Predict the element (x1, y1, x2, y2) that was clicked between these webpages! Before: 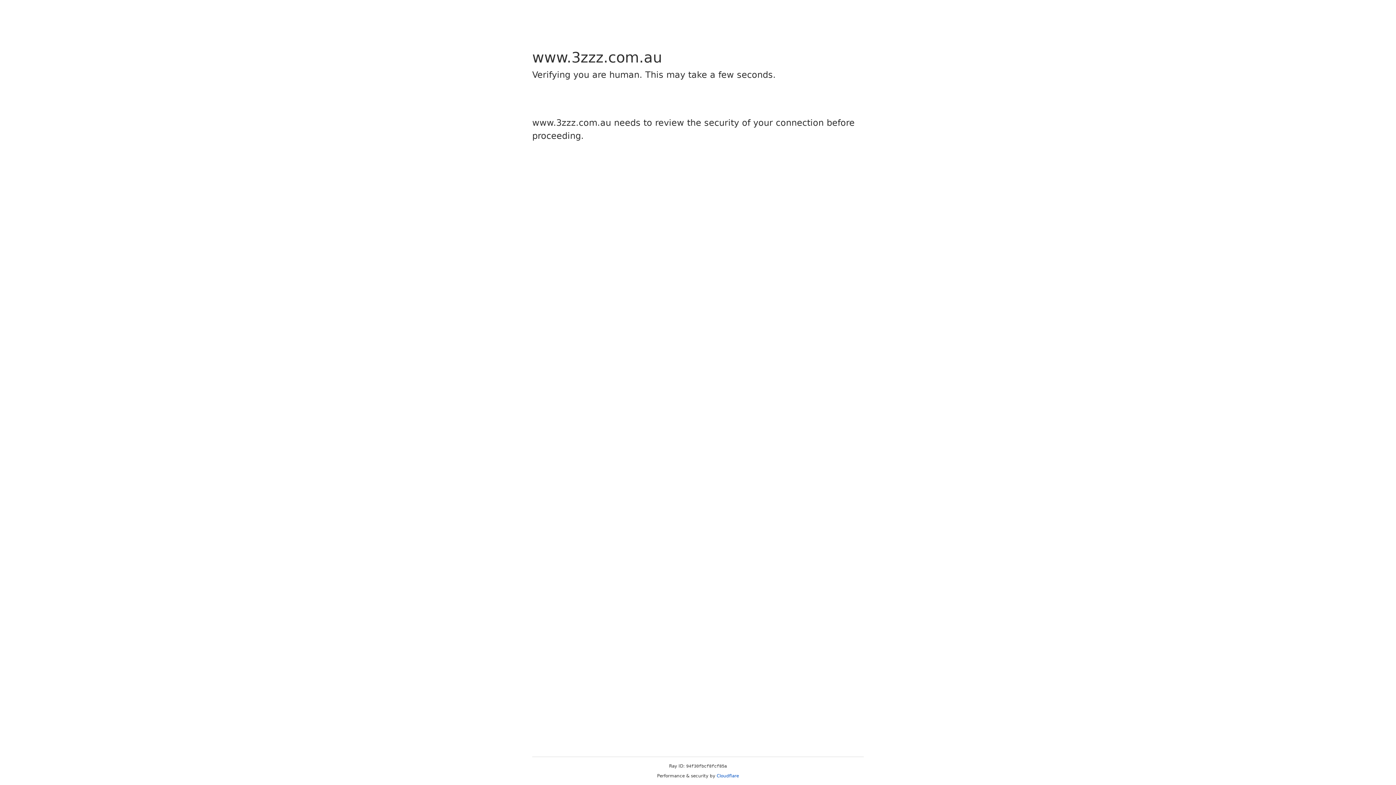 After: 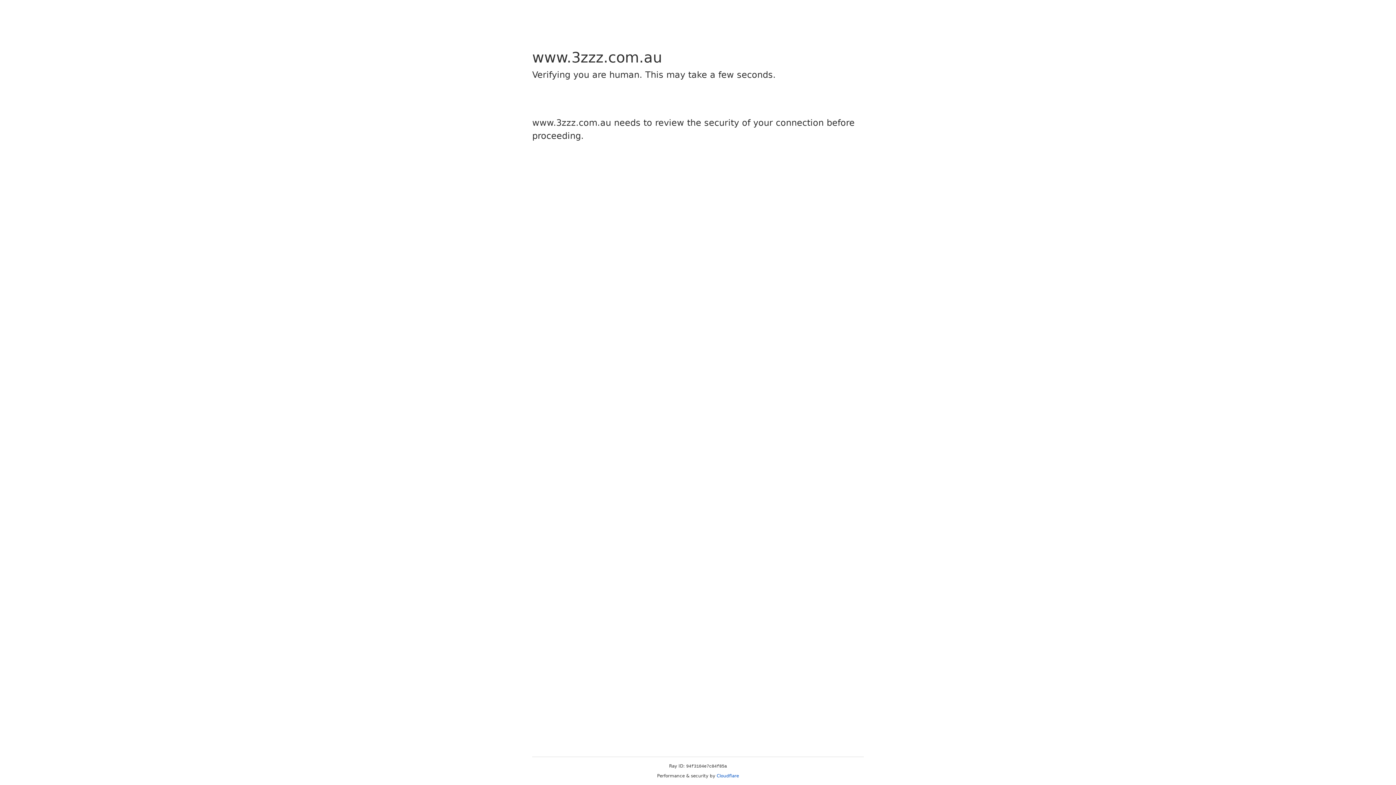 Action: bbox: (716, 773, 739, 778) label: Cloudflare